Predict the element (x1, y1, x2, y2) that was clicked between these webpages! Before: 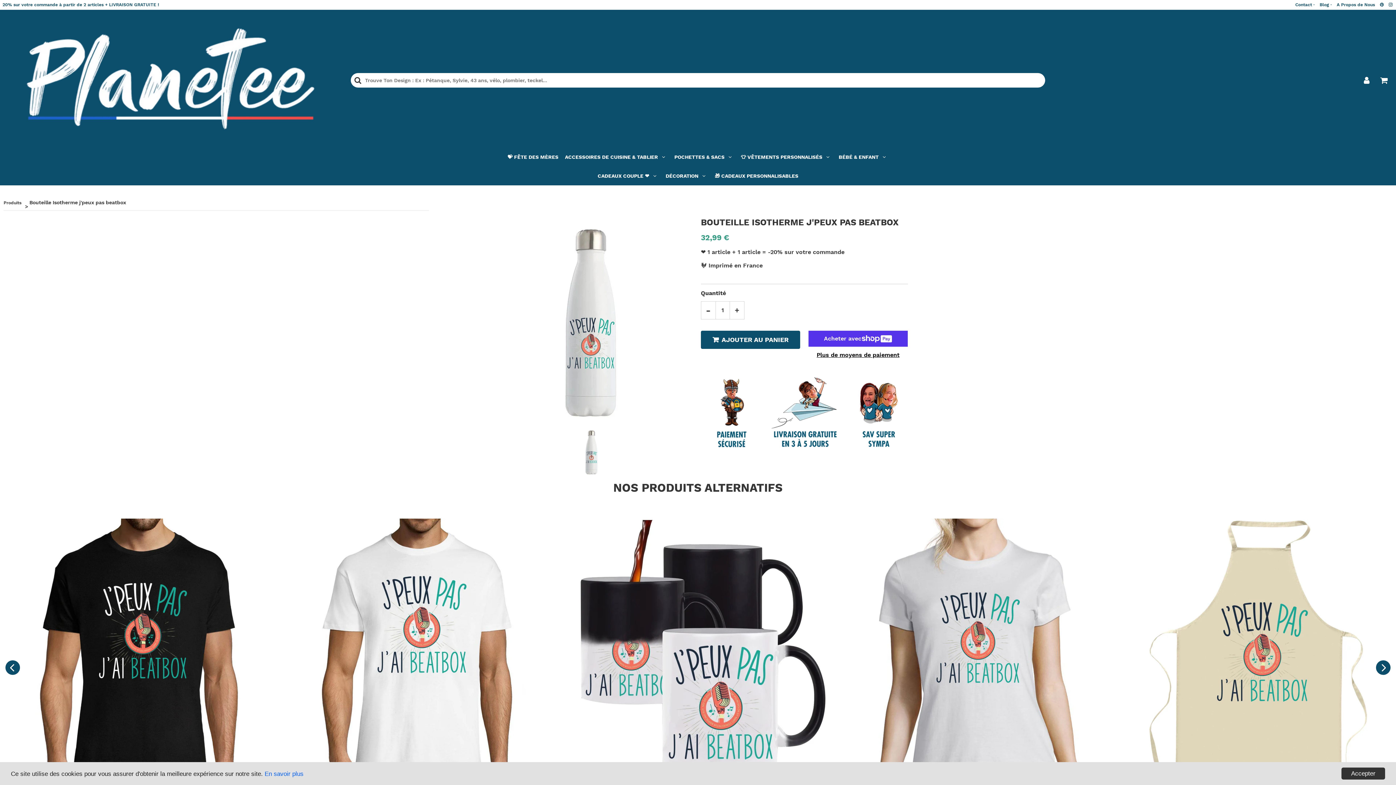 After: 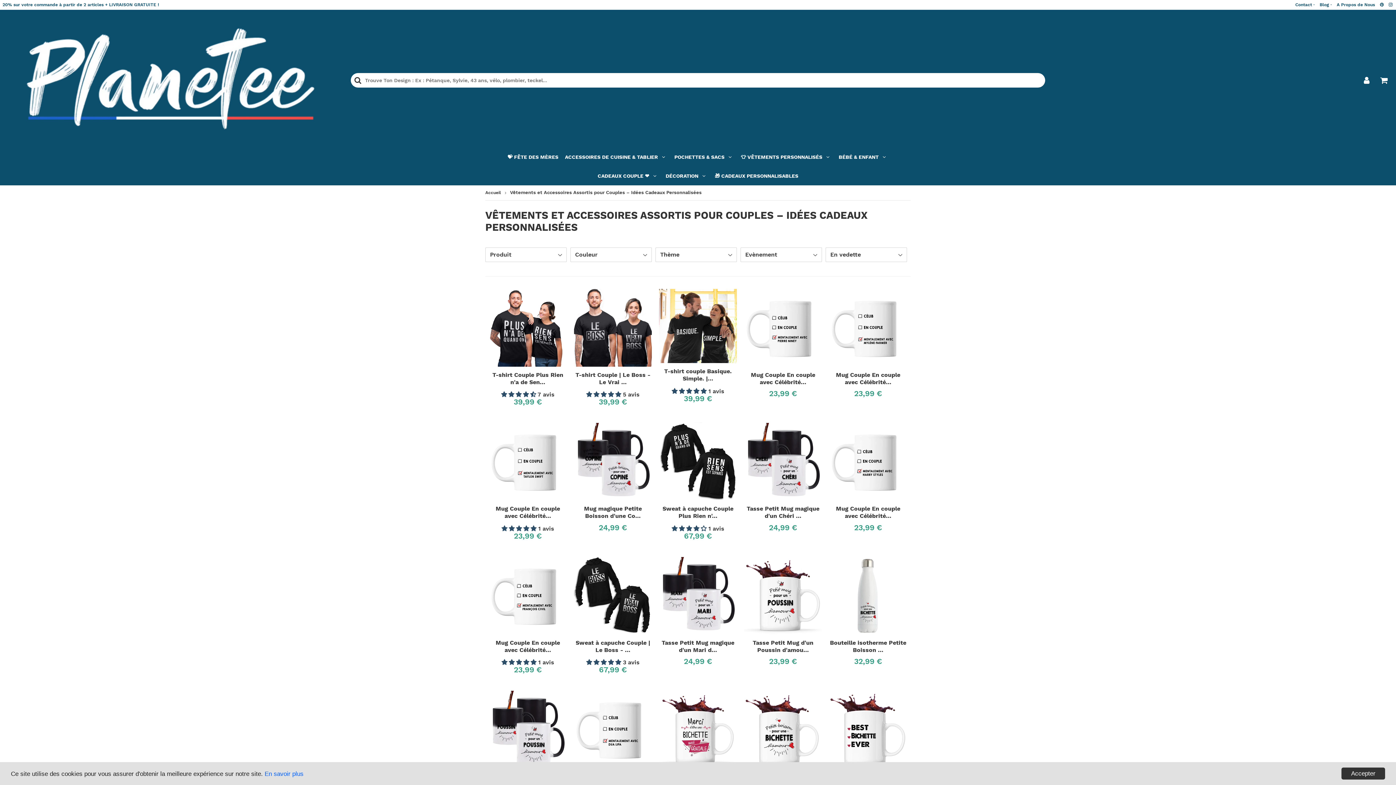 Action: label: CADEAUX COUPLE ❤️  bbox: (595, 166, 661, 185)